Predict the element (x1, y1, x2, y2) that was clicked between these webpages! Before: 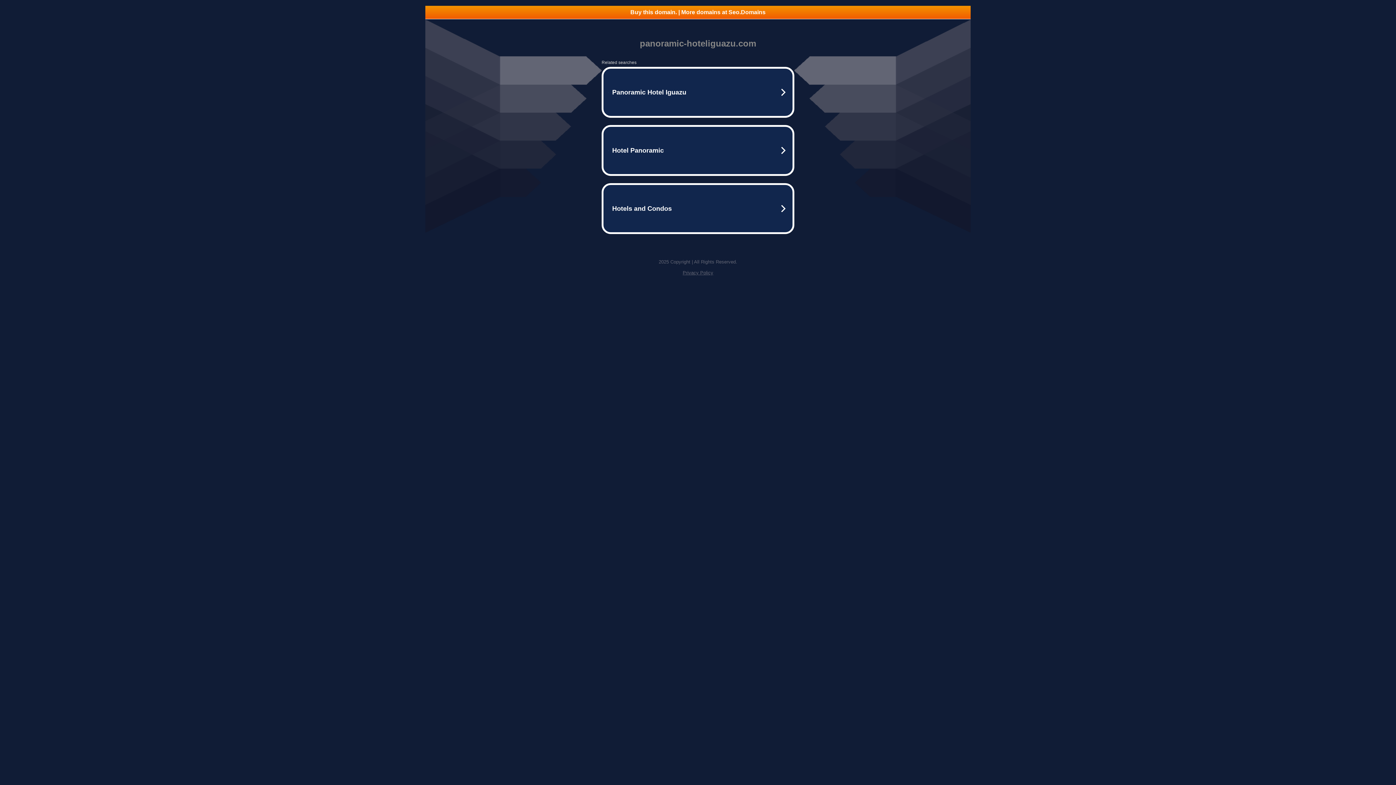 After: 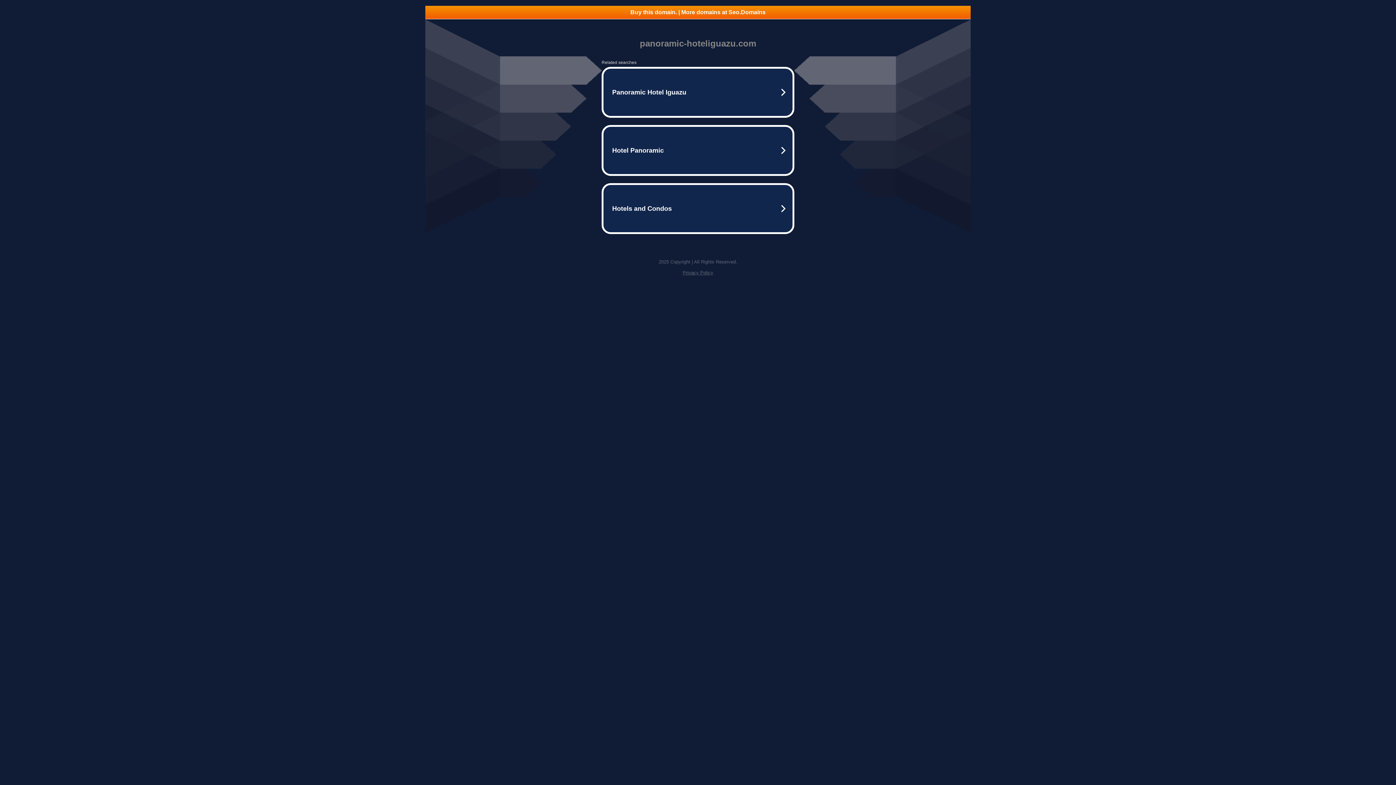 Action: label: Buy this domain. | More domains at Seo.Domains bbox: (425, 5, 970, 18)